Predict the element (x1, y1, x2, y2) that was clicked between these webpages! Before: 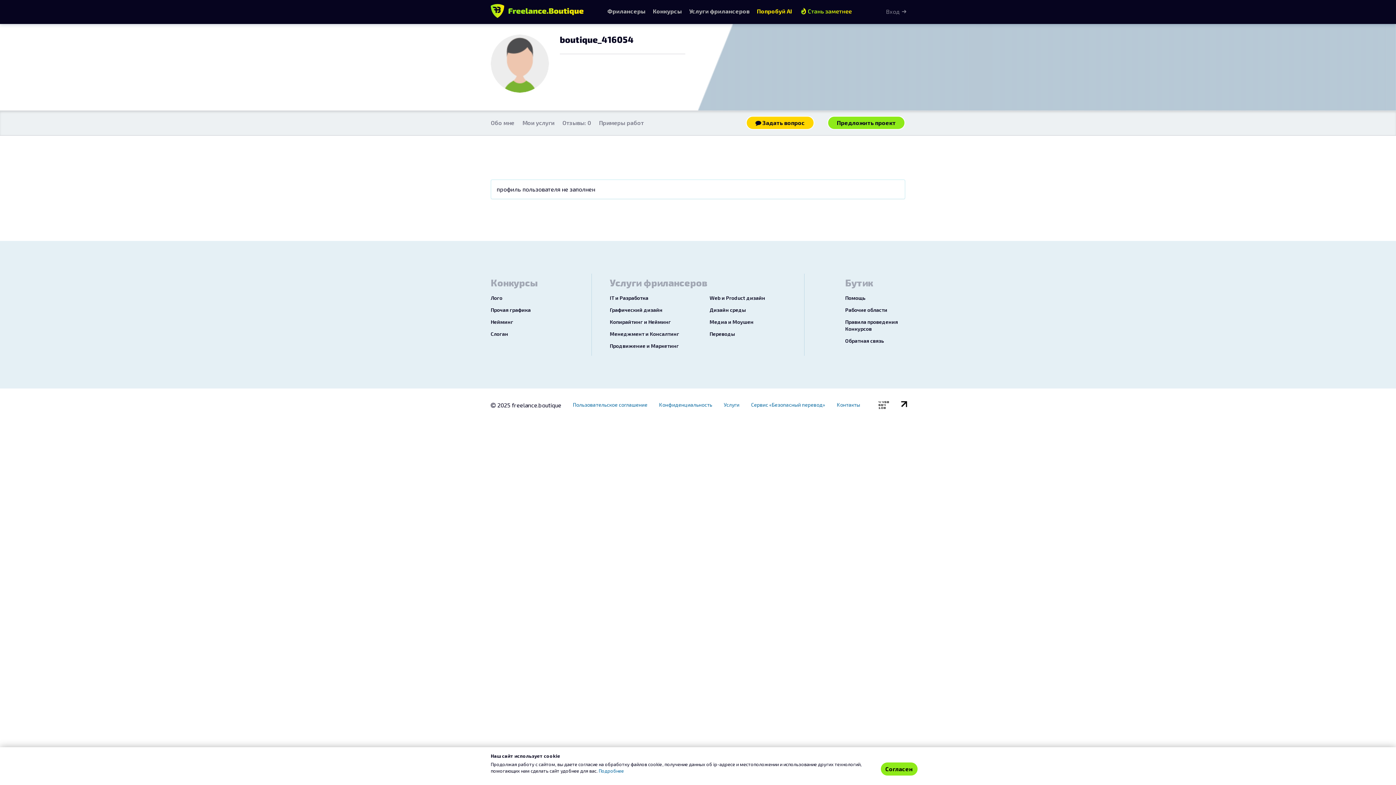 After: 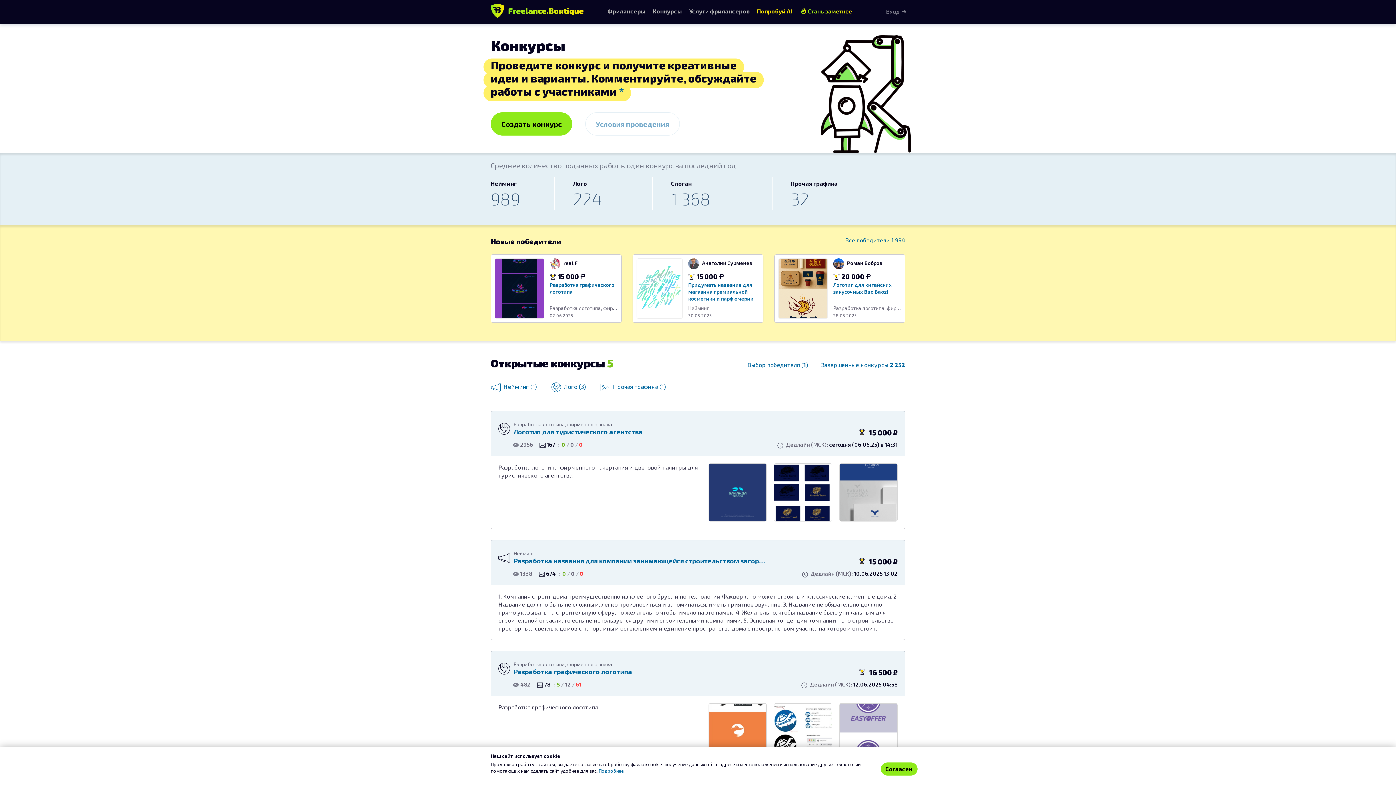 Action: label: Конкурсы bbox: (649, 0, 685, 22)